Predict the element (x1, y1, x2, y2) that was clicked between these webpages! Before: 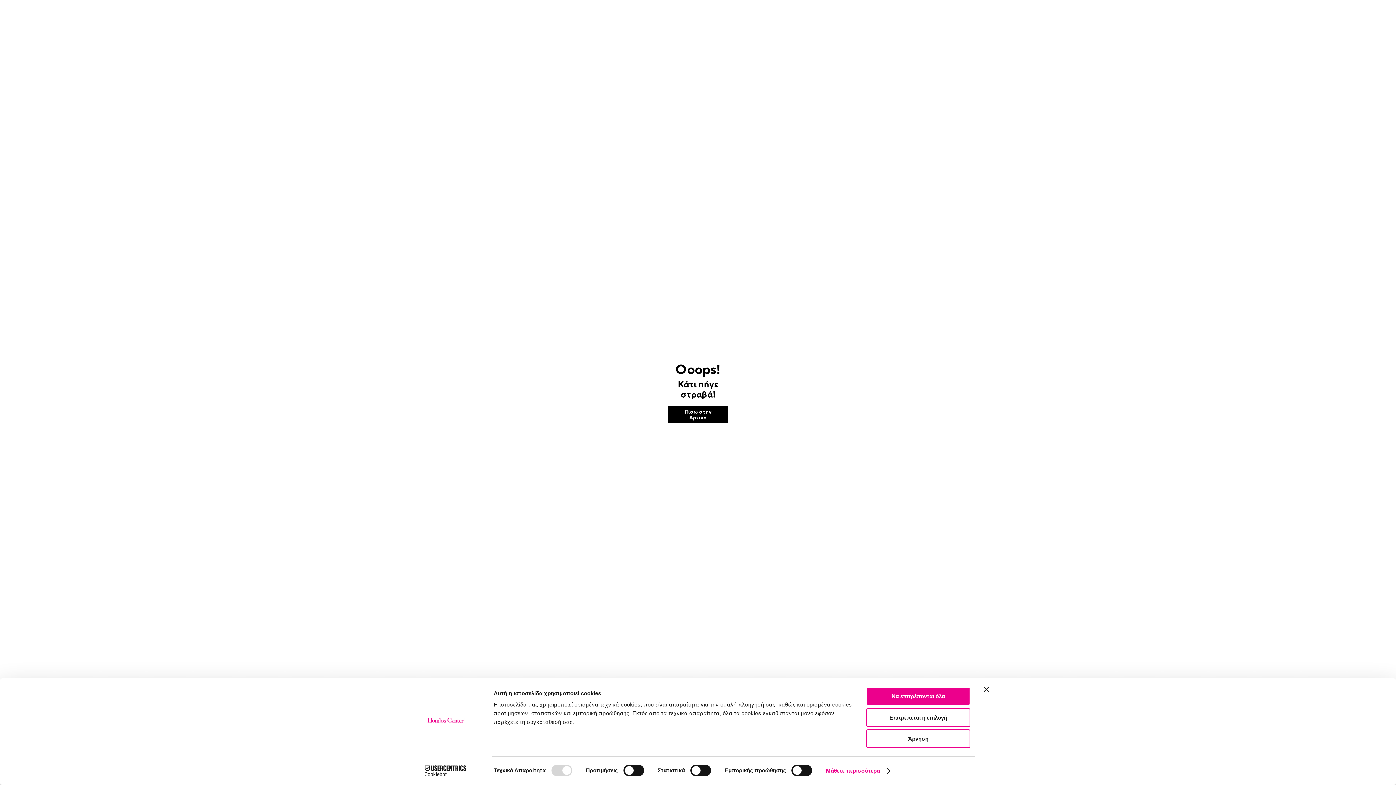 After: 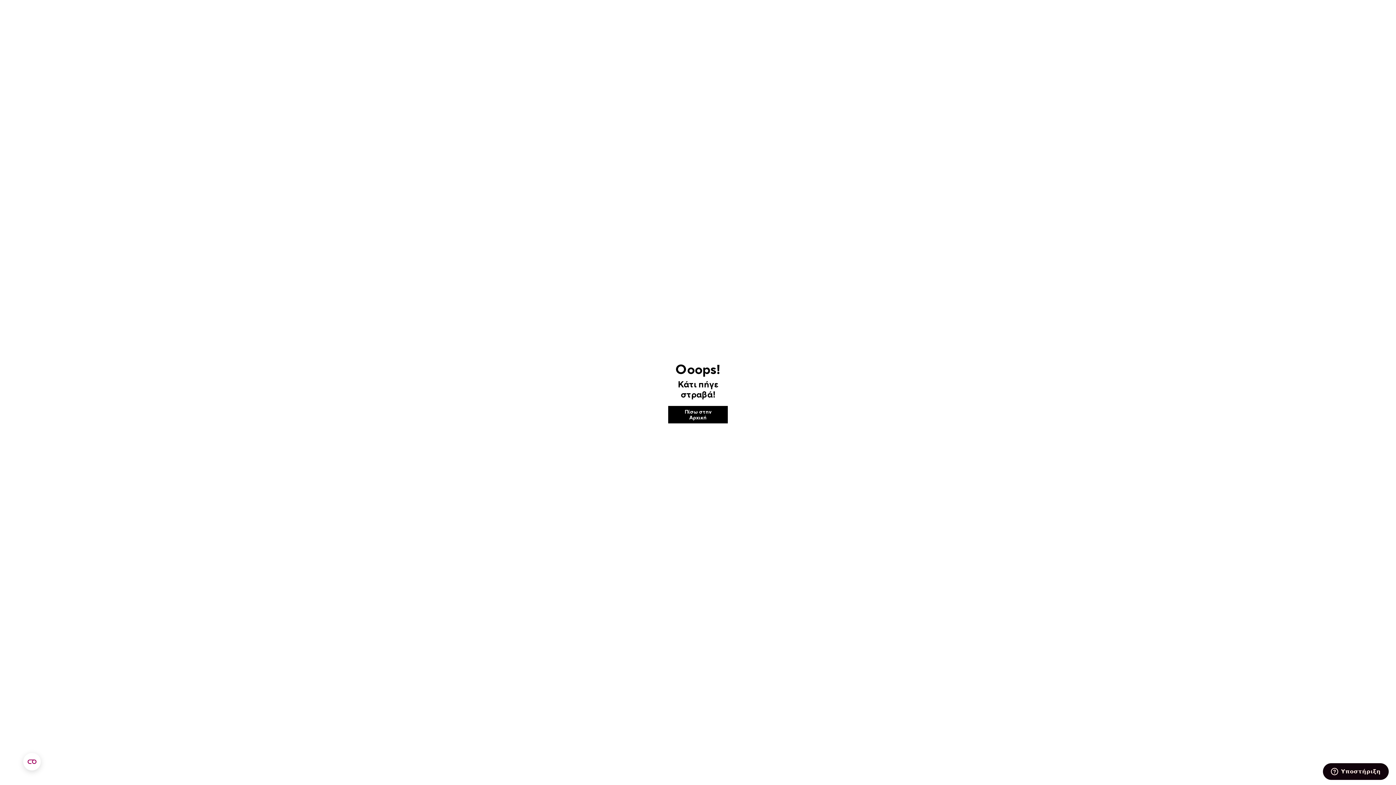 Action: bbox: (866, 729, 970, 748) label: Άρνηση